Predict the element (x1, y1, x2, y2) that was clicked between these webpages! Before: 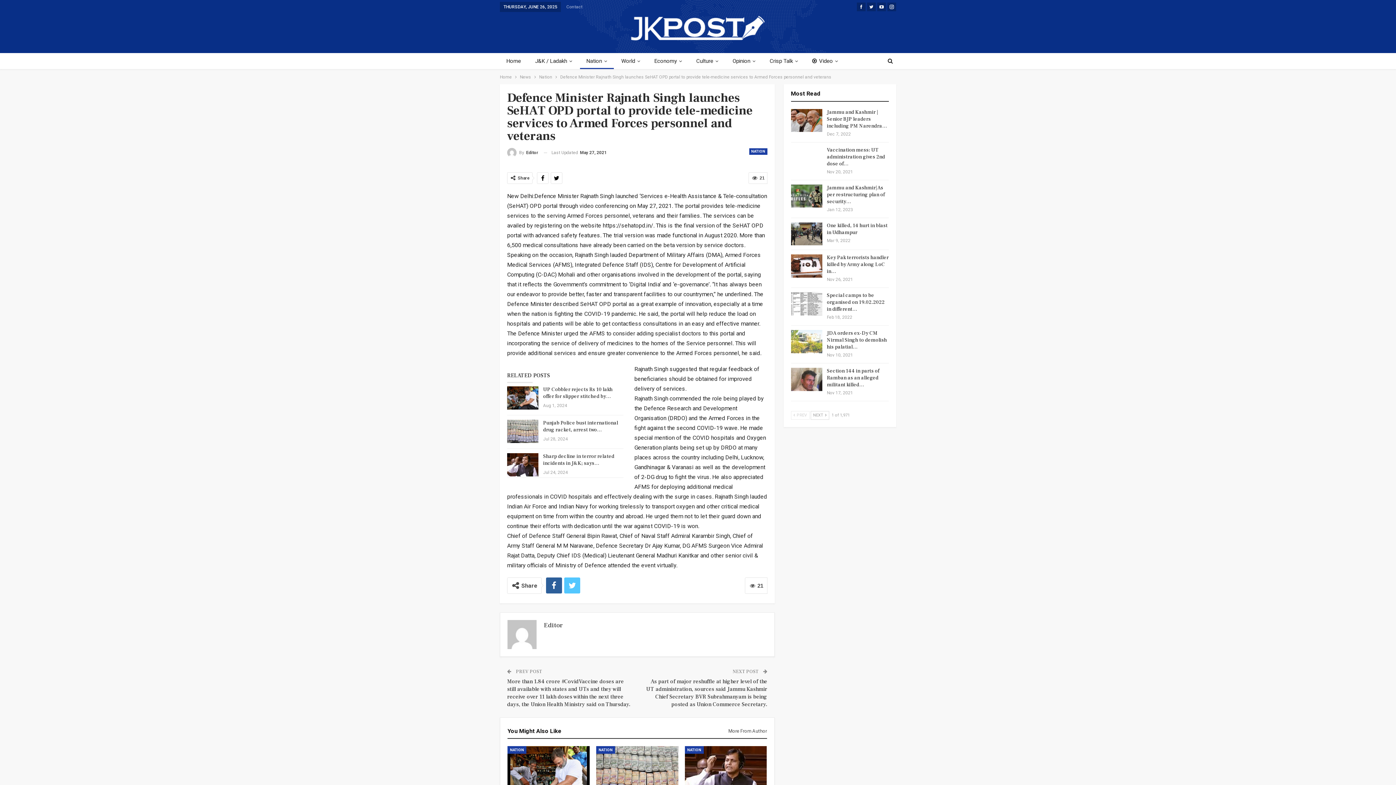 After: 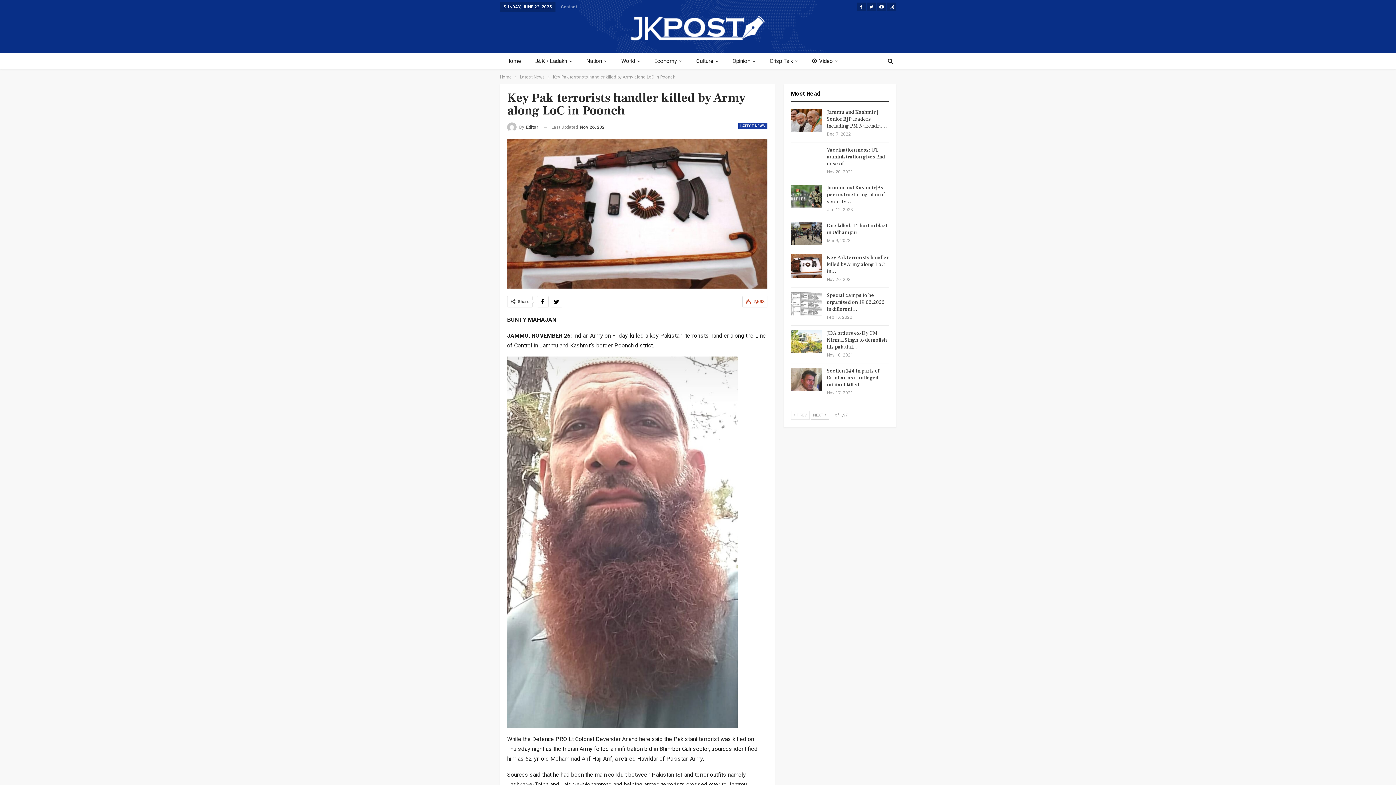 Action: bbox: (827, 254, 888, 274) label: Key Pak terrorists handler killed by Army along LoC in…